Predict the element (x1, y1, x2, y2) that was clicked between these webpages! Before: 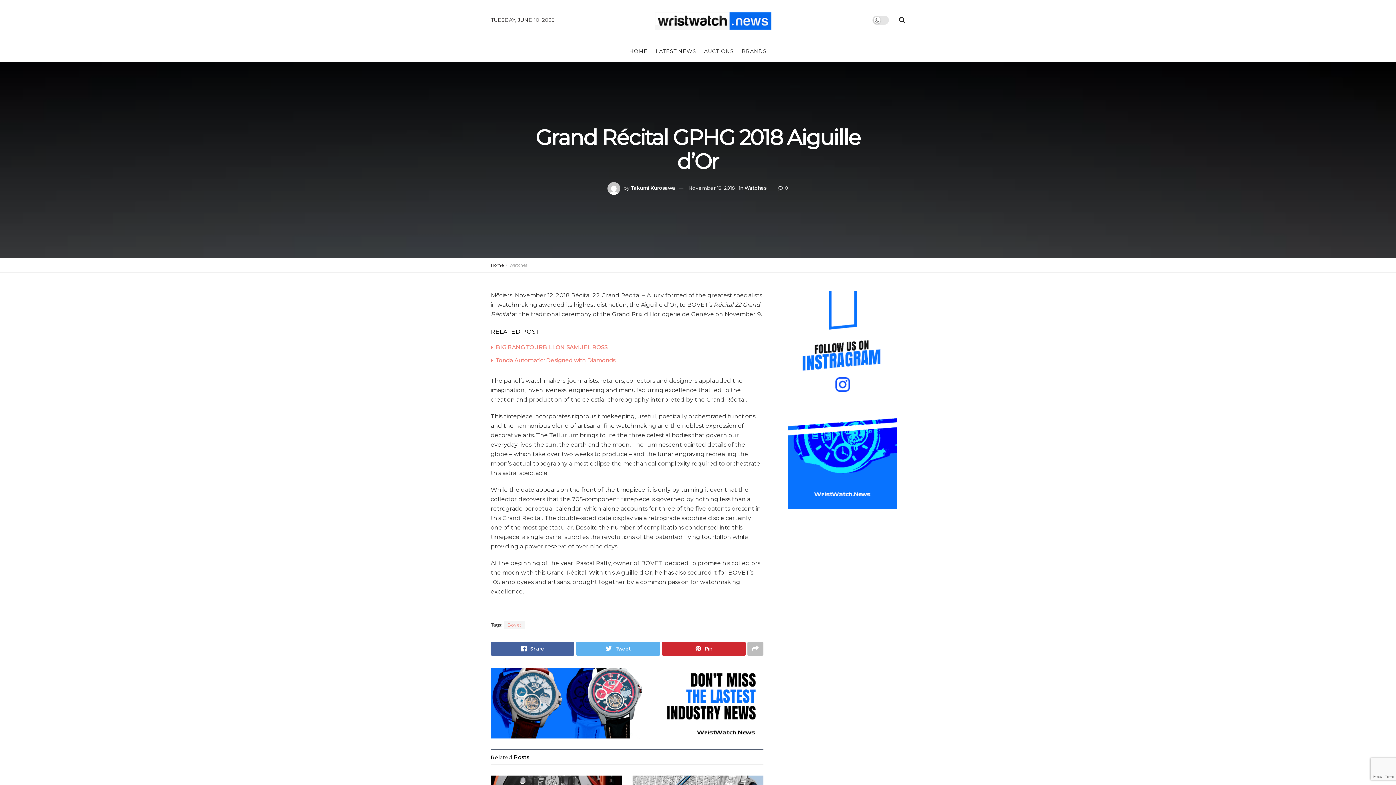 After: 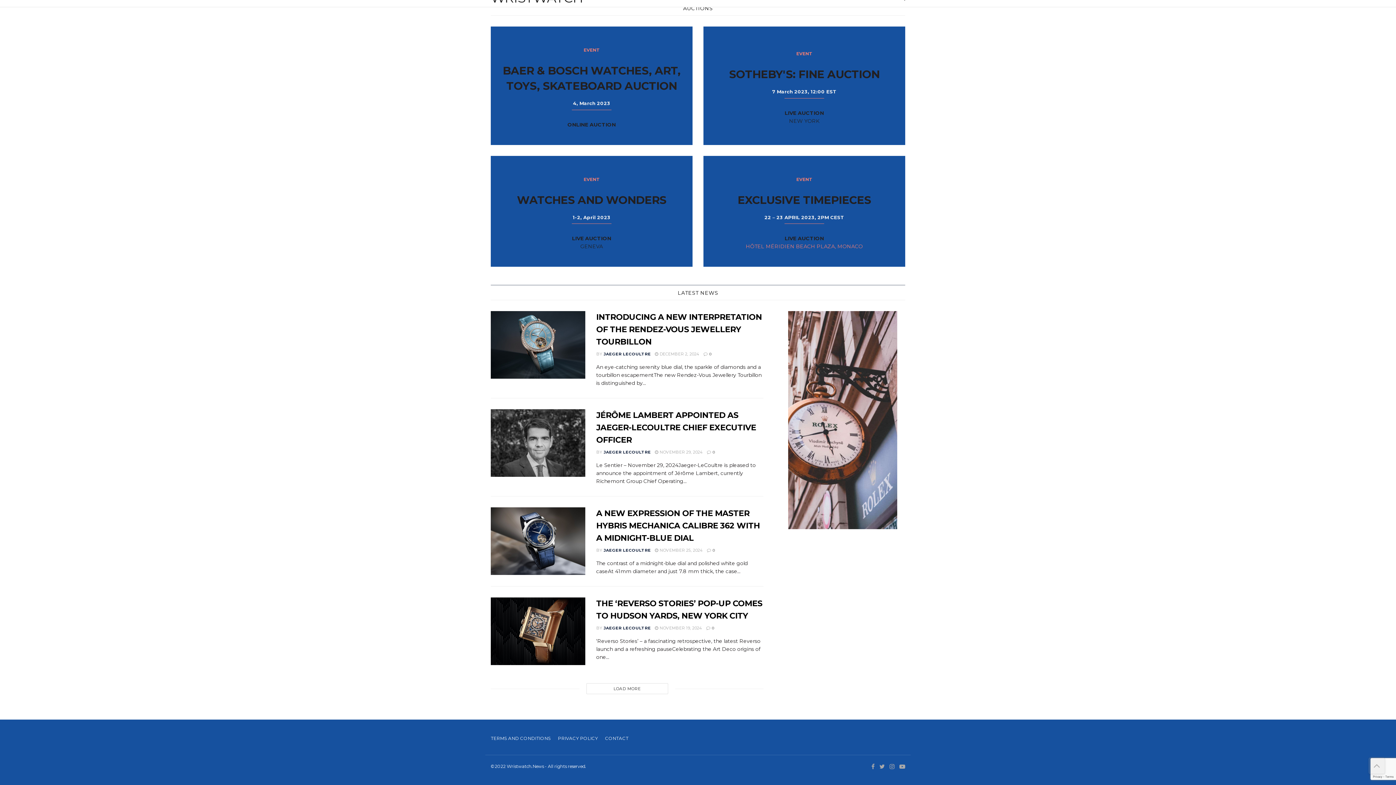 Action: bbox: (704, 40, 733, 62) label: AUCTIONS